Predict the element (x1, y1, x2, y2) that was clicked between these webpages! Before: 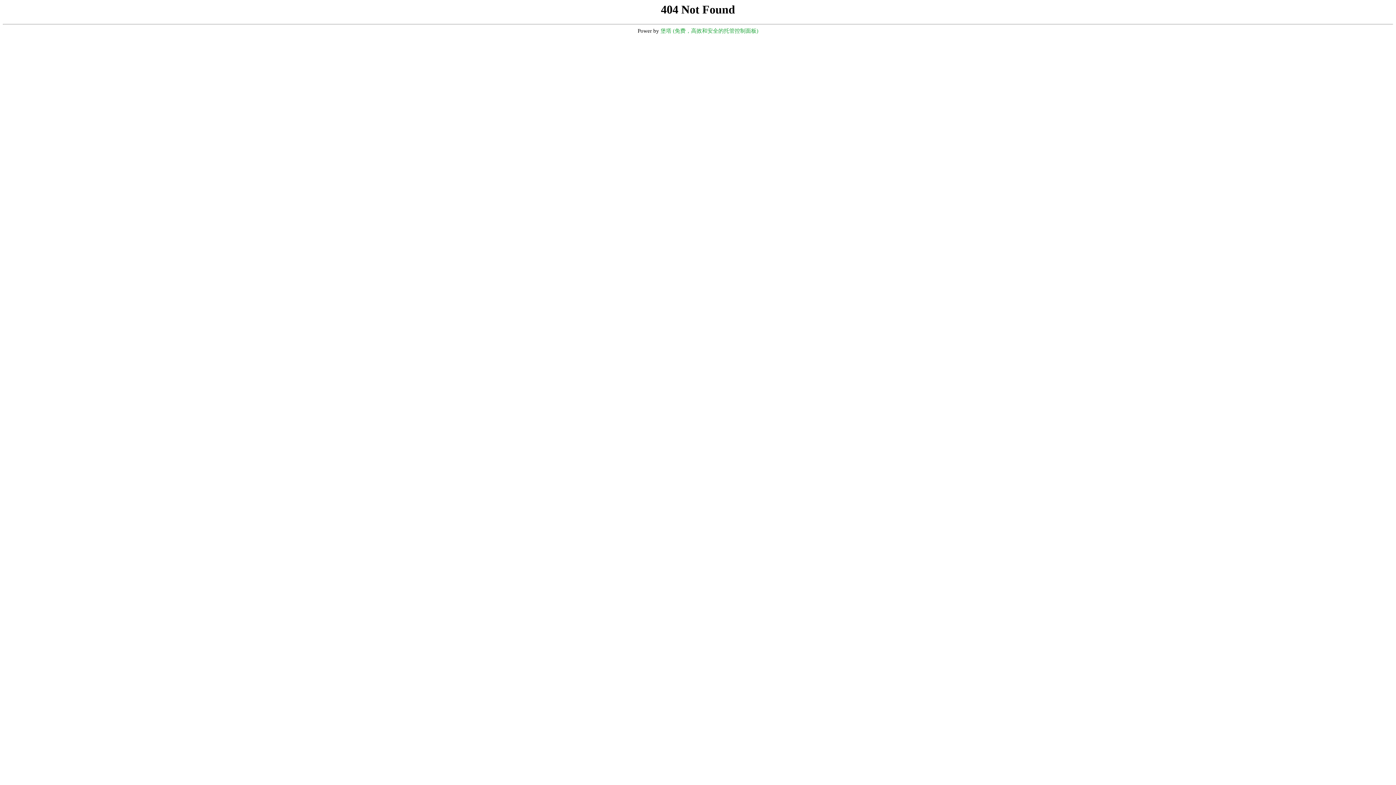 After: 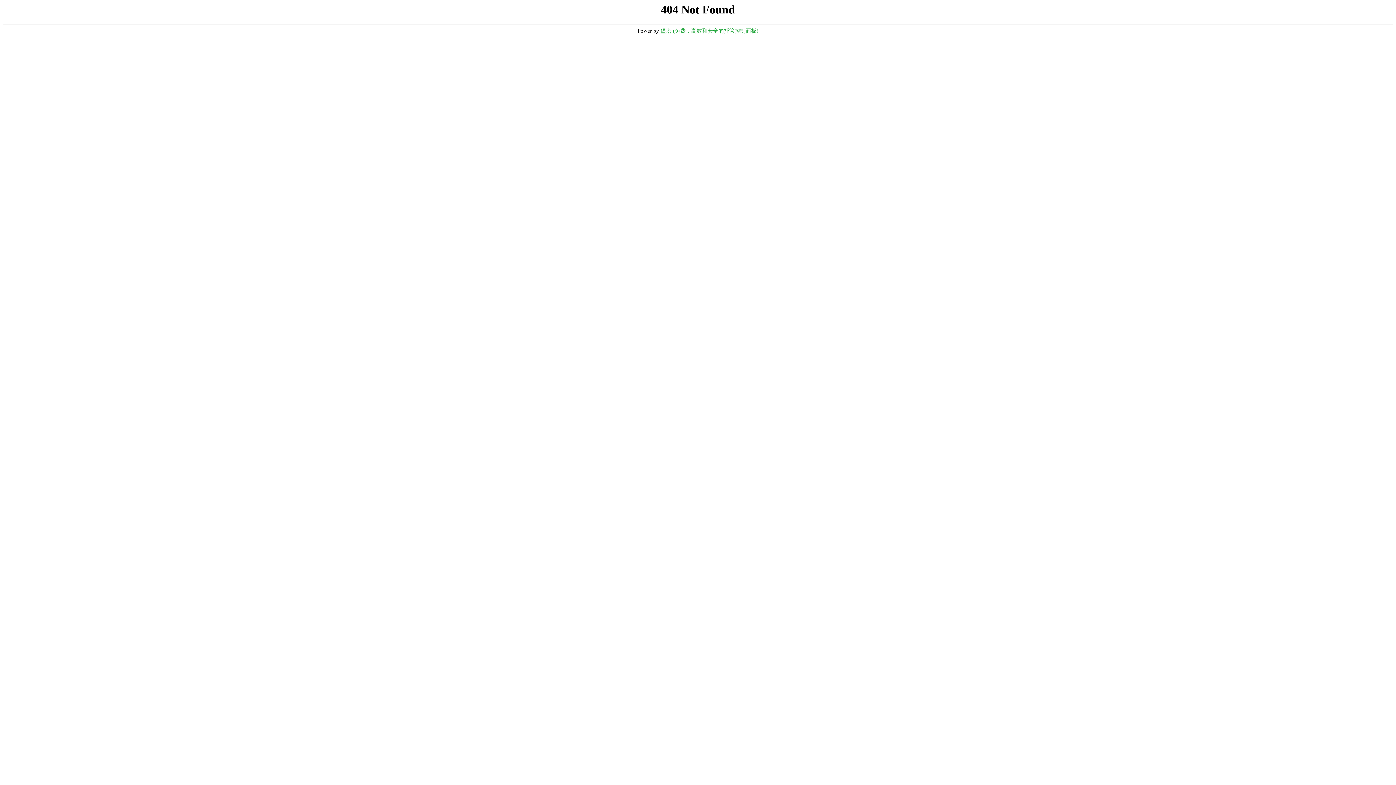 Action: label: 堡塔 (免费，高效和安全的托管控制面板) bbox: (660, 28, 758, 33)